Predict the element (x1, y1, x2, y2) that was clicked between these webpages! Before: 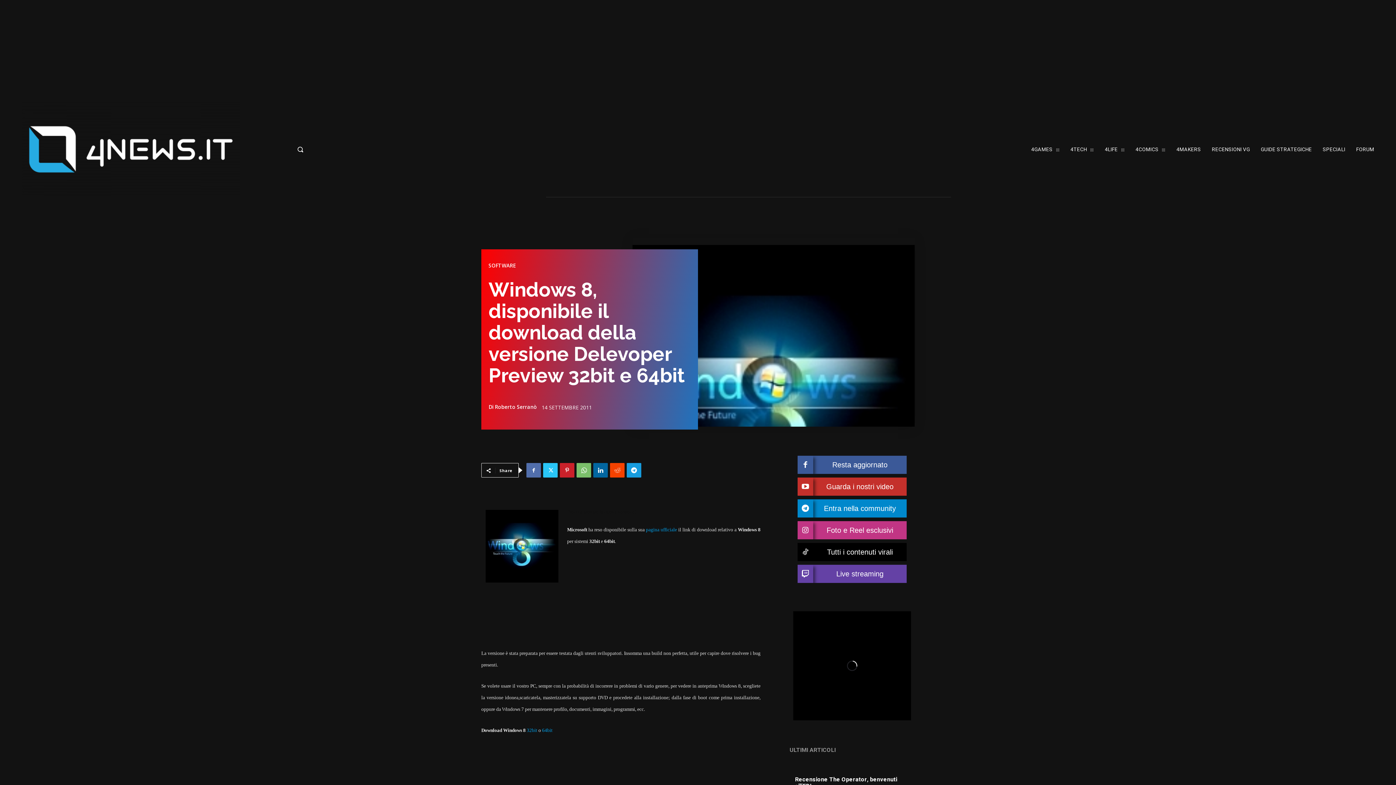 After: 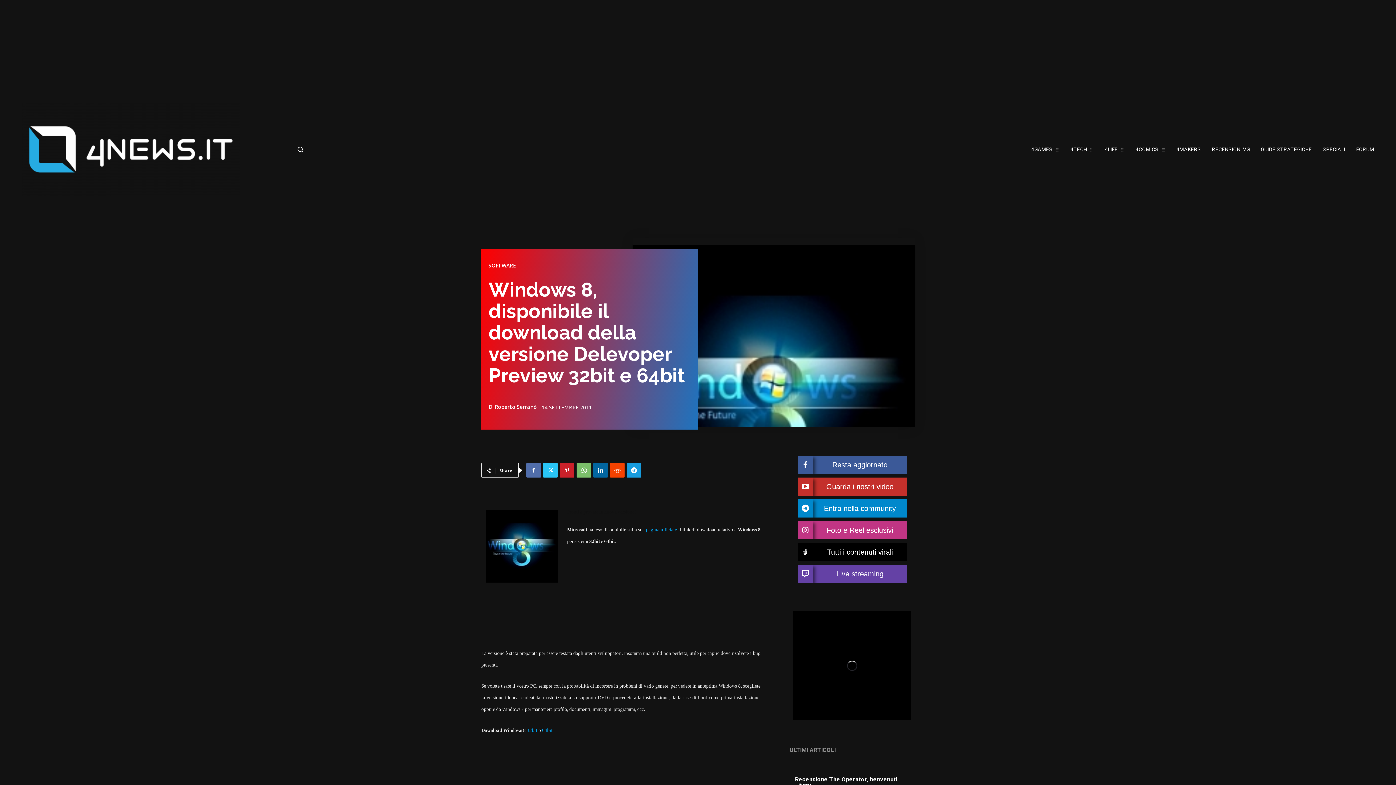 Action: label: pagina ufficiale bbox: (646, 527, 677, 532)